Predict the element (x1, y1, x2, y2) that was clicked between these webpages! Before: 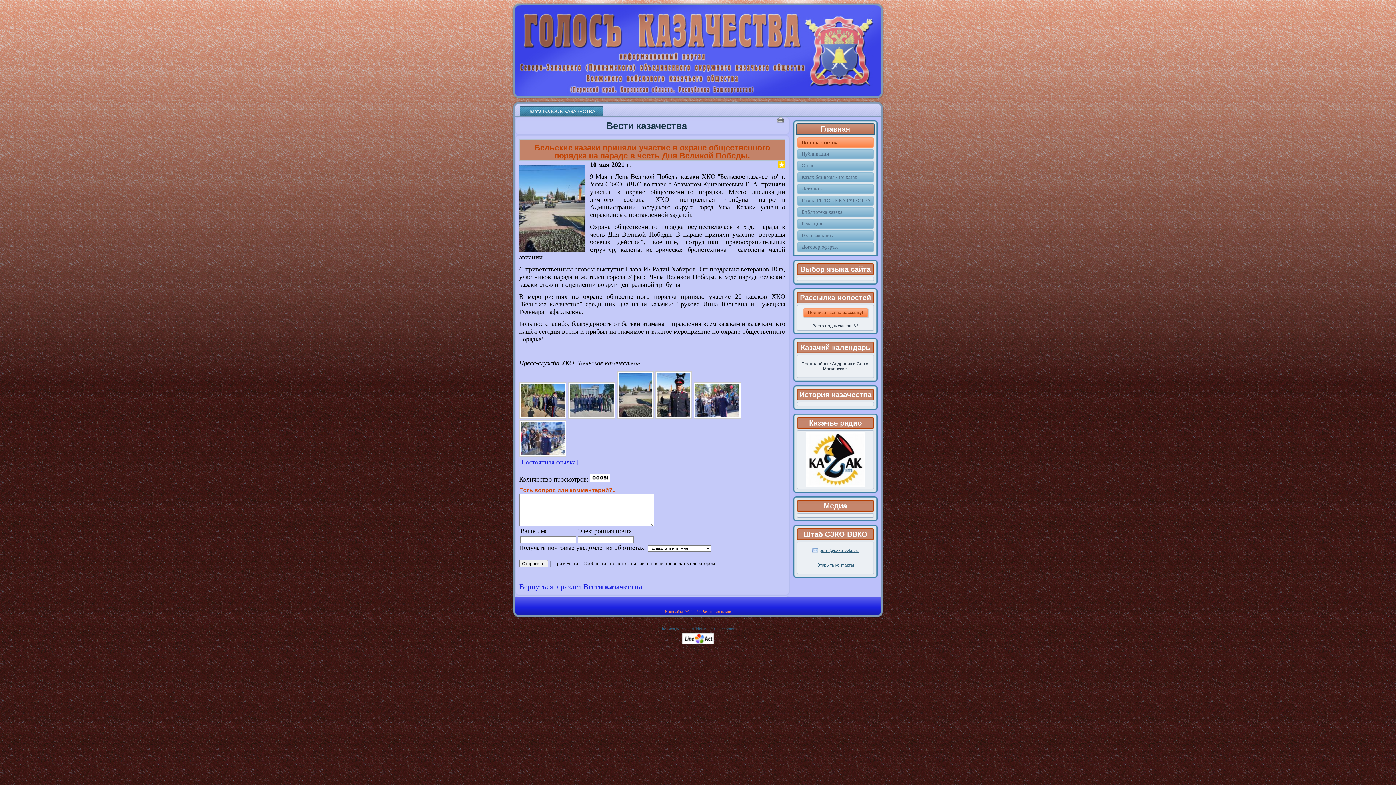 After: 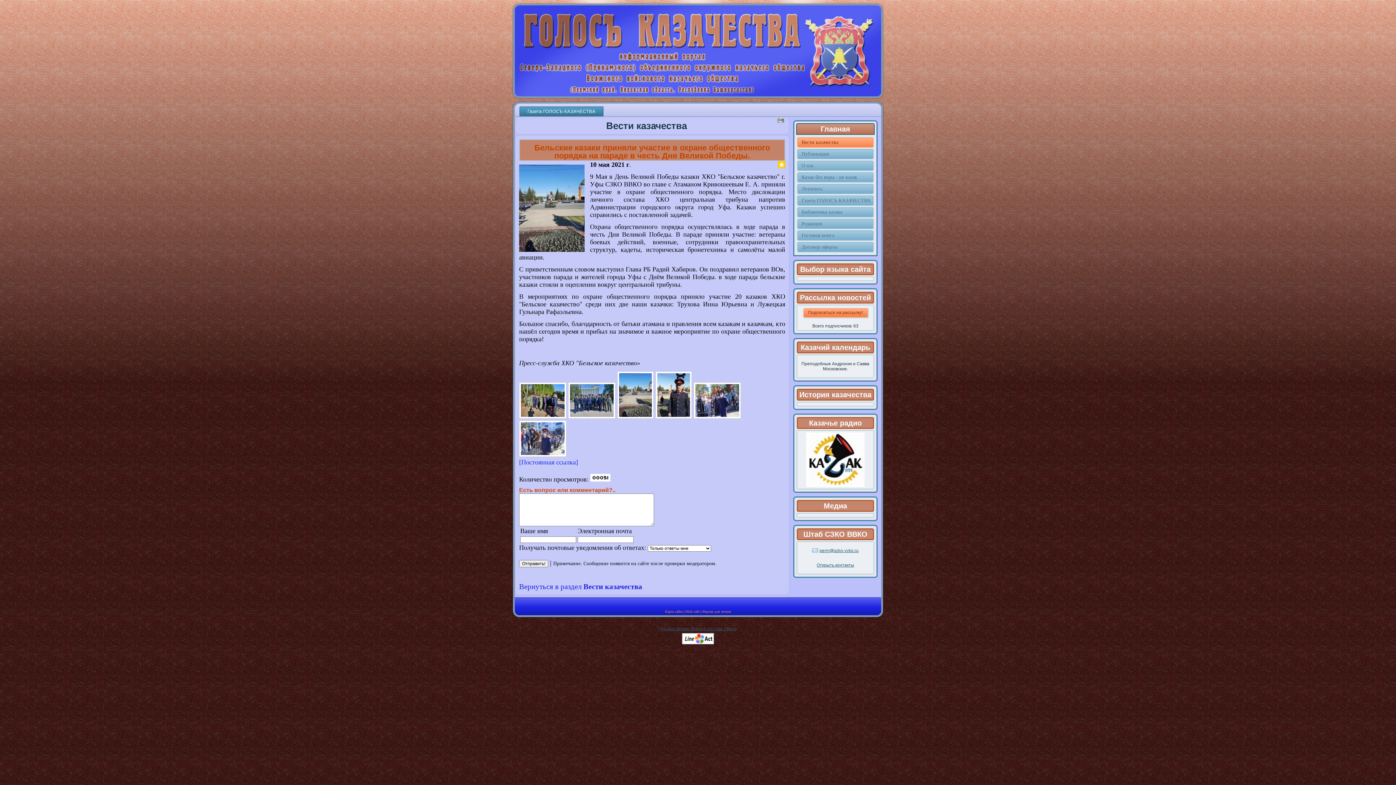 Action: bbox: (767, 161, 768, 170)